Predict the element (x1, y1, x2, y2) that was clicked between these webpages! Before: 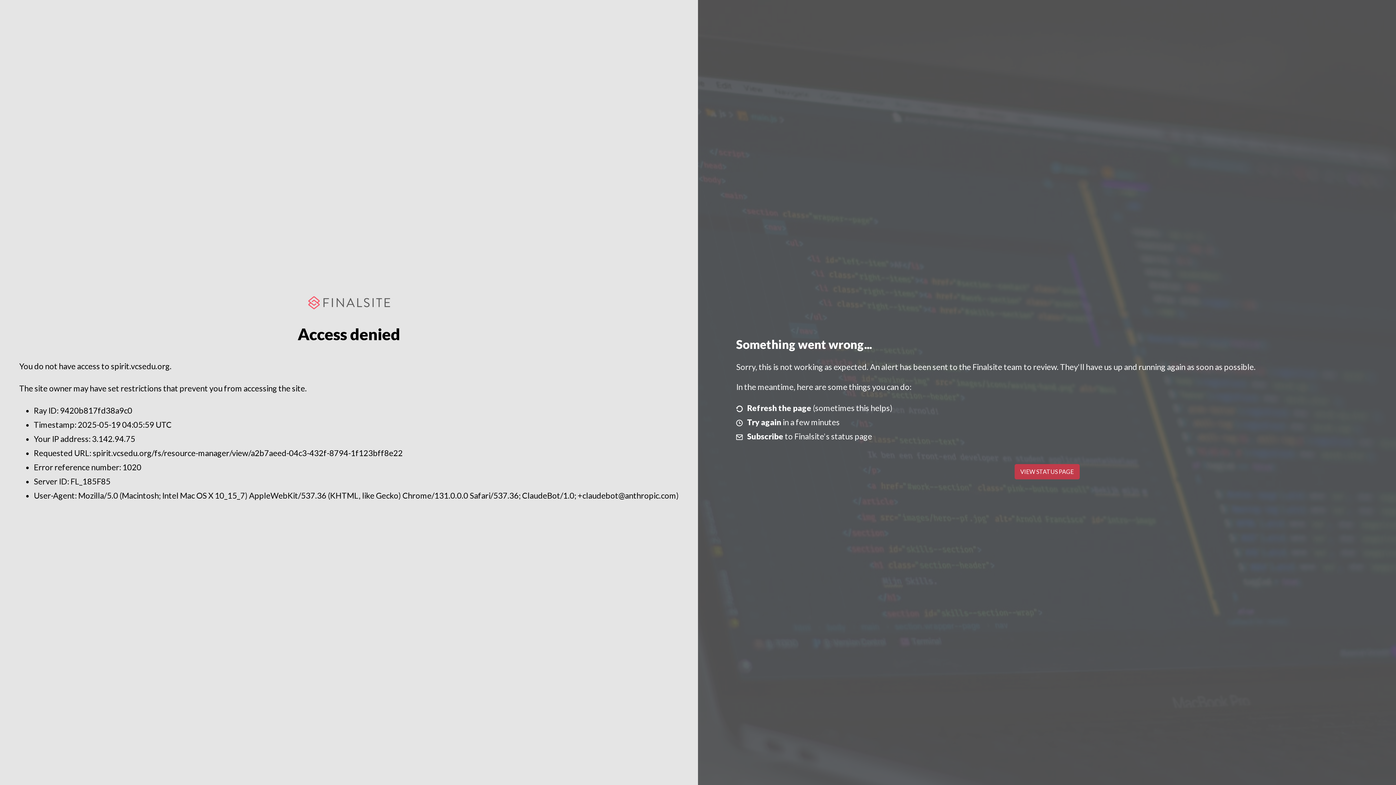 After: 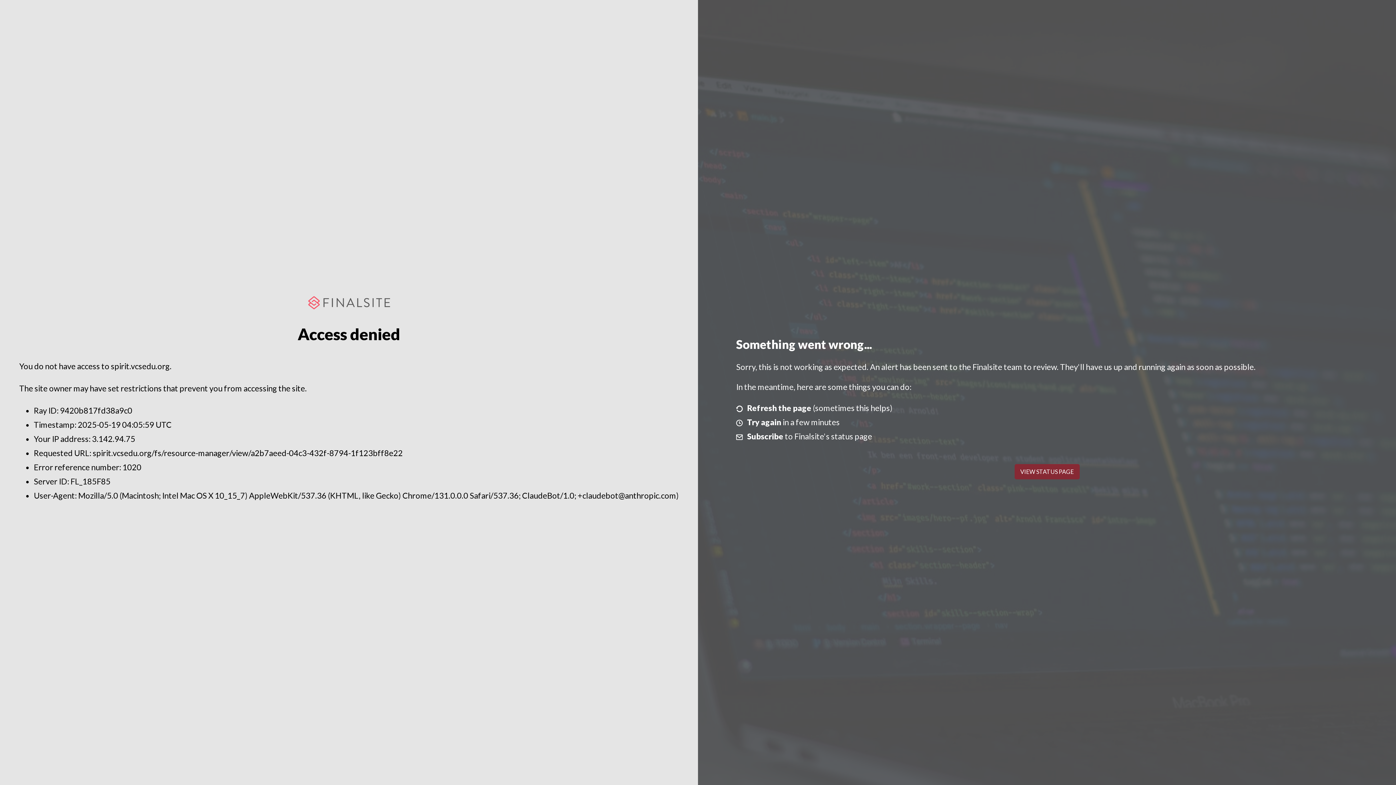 Action: label: VIEW STATUS PAGE bbox: (1014, 464, 1079, 479)